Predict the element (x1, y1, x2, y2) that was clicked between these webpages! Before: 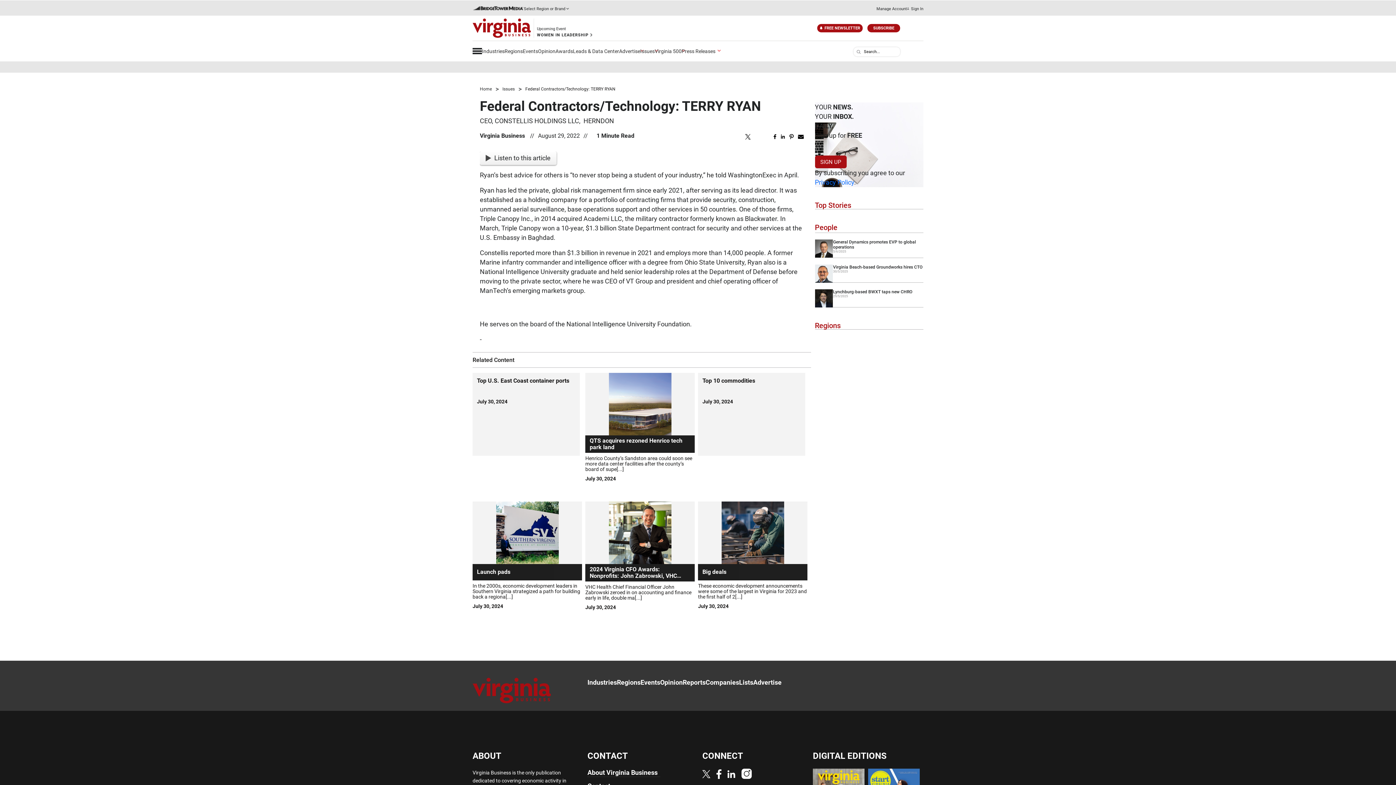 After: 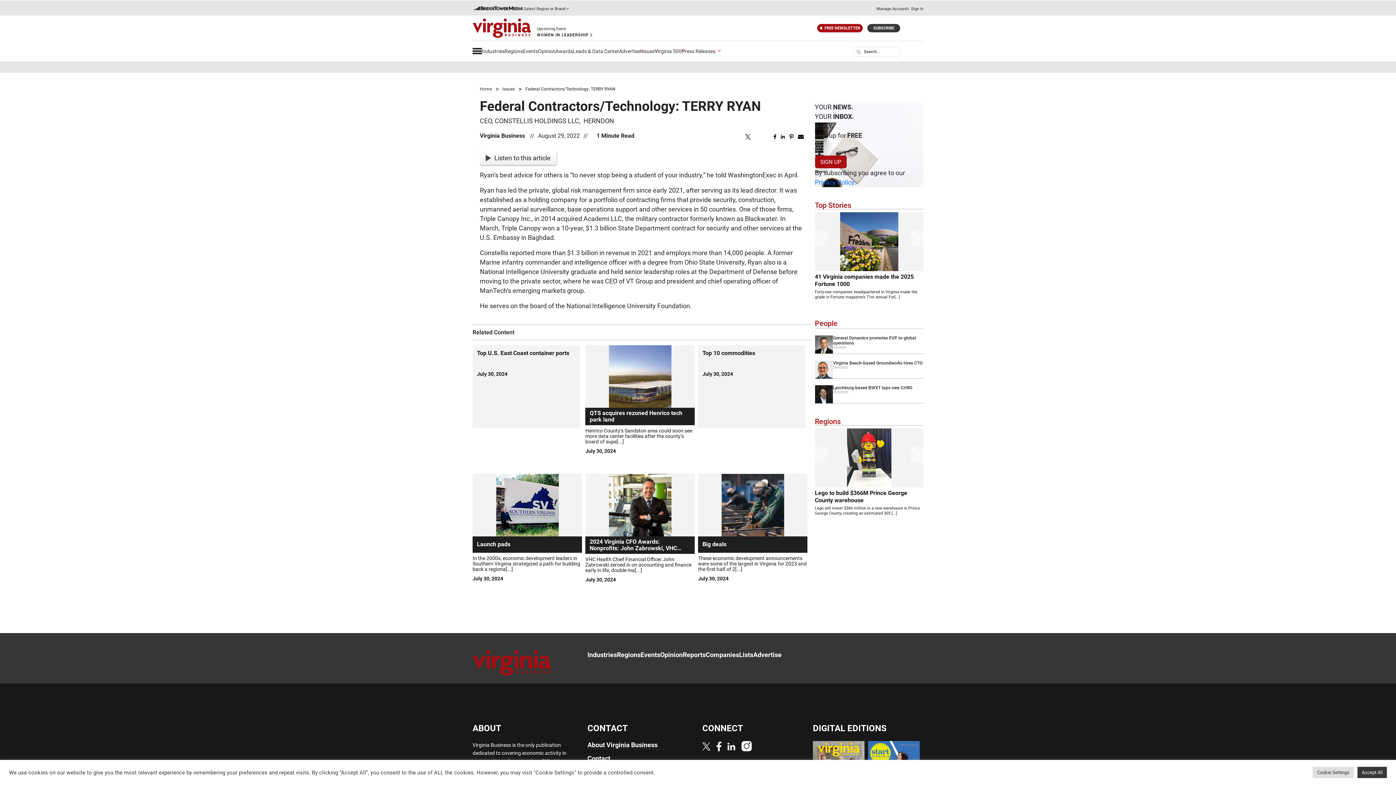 Action: label: SUBSCRIBE bbox: (867, 23, 900, 32)